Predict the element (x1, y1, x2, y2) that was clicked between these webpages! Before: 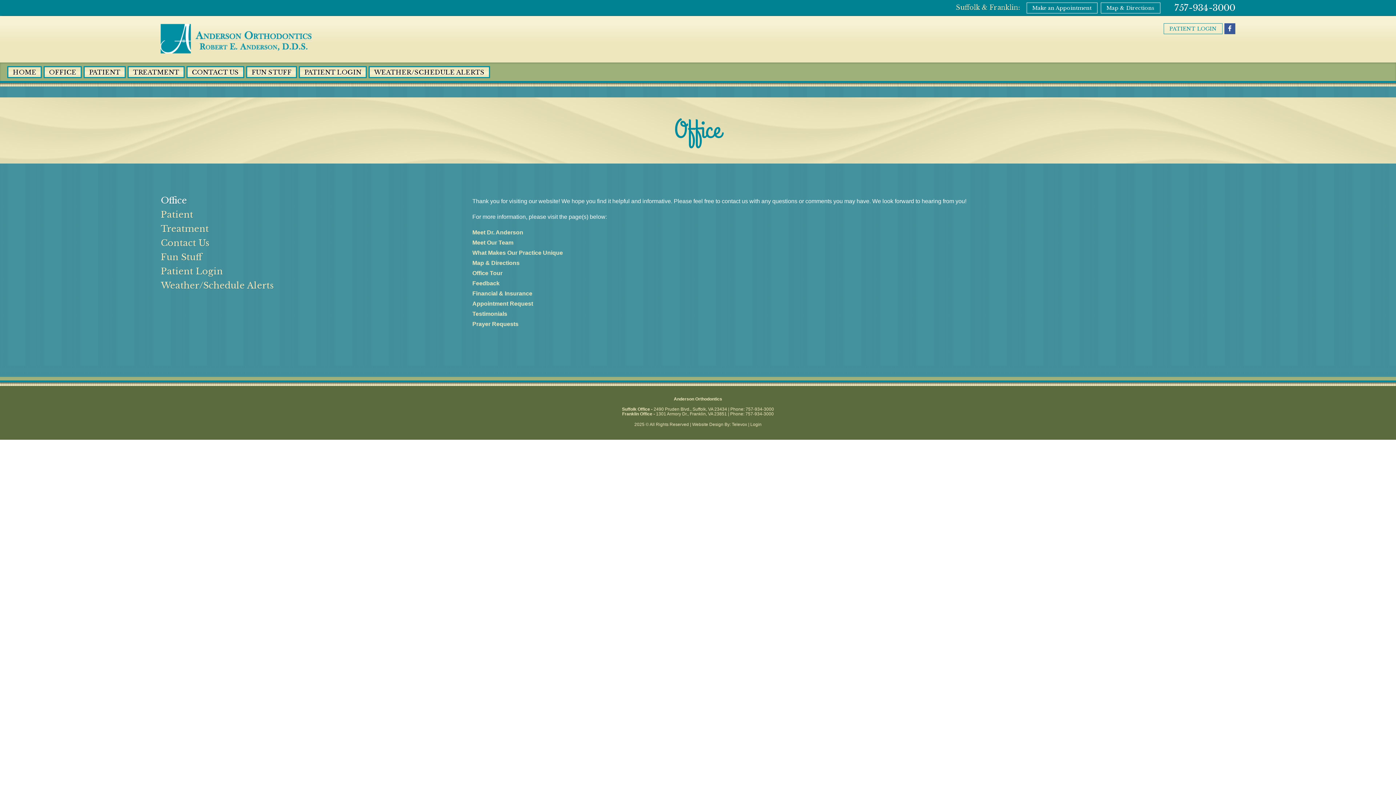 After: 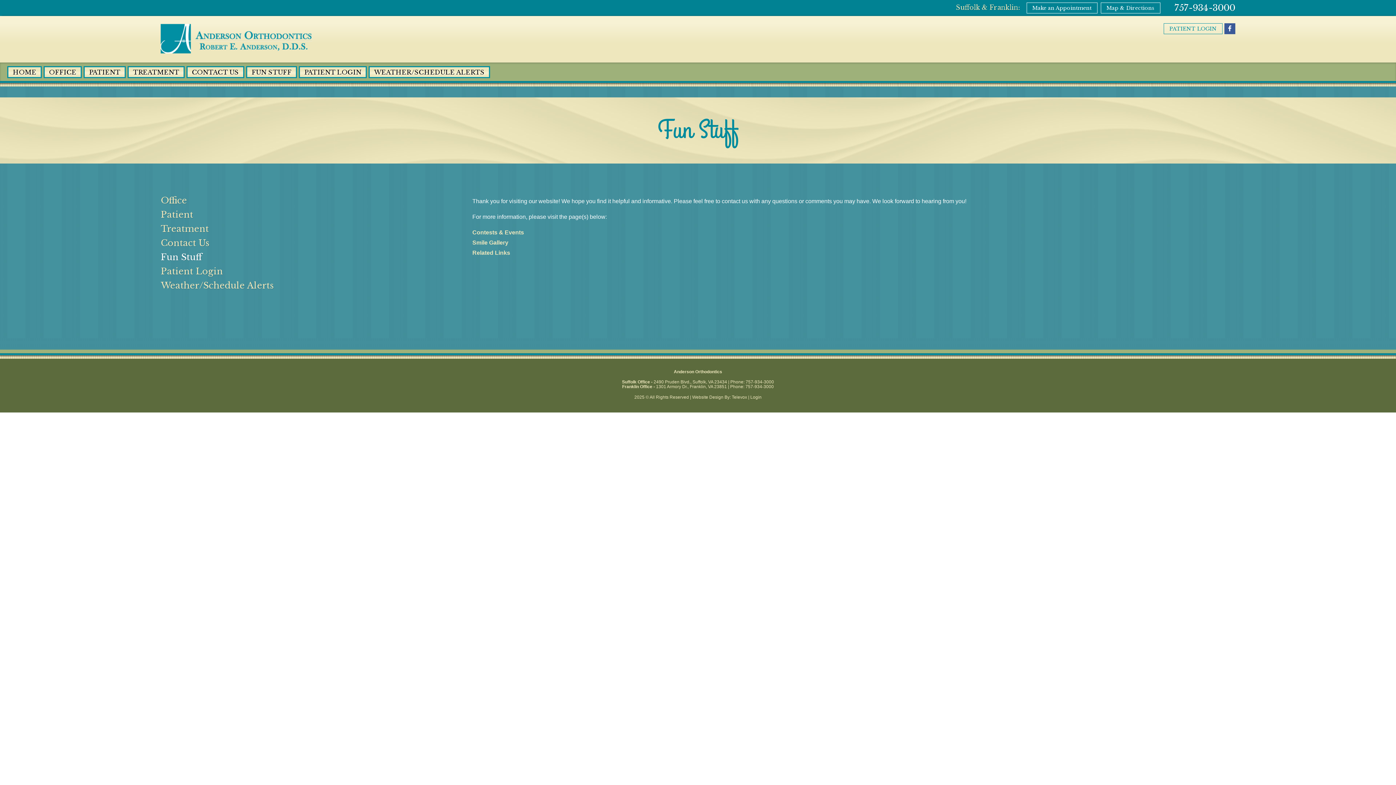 Action: bbox: (160, 252, 202, 262) label: Fun Stuff